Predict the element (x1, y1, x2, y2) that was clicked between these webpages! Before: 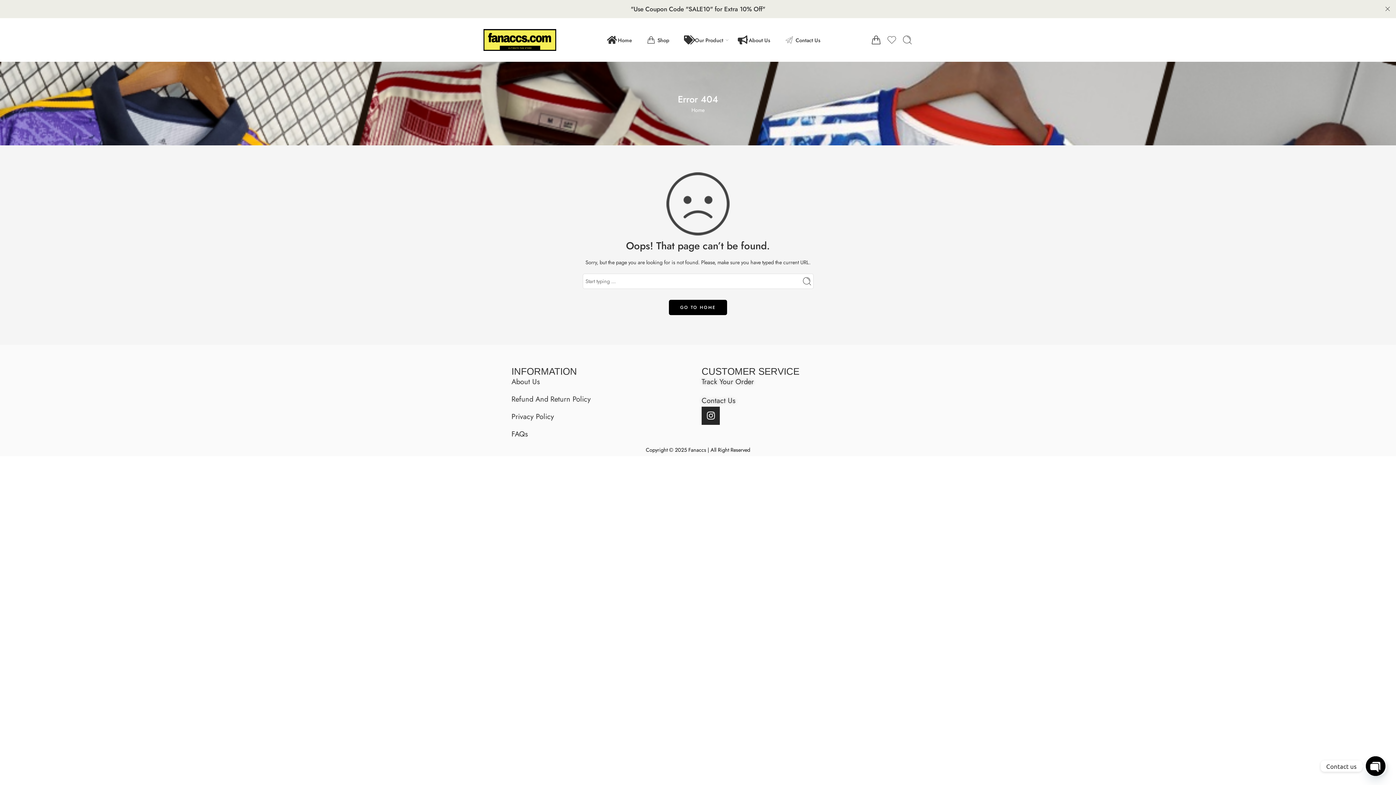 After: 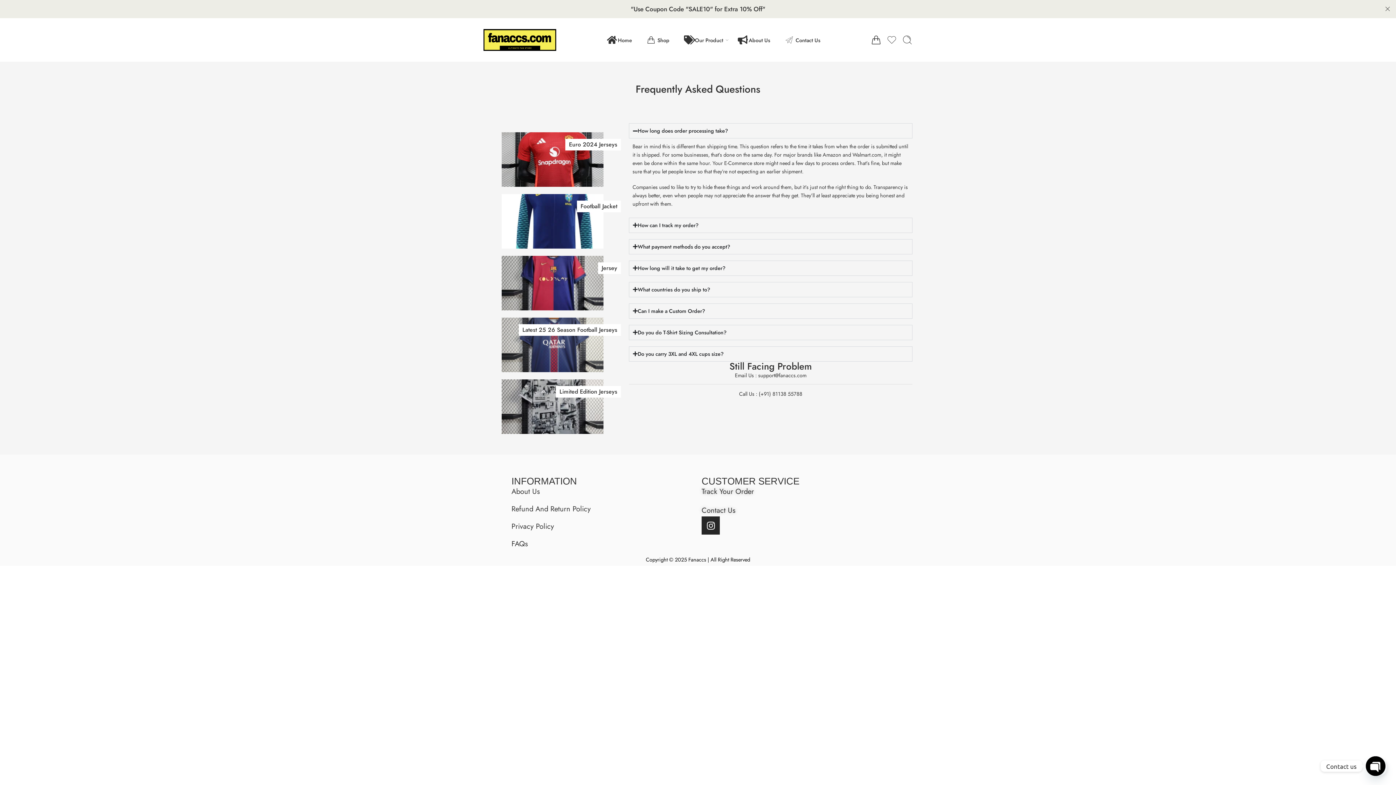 Action: label: FAQs bbox: (511, 428, 694, 440)